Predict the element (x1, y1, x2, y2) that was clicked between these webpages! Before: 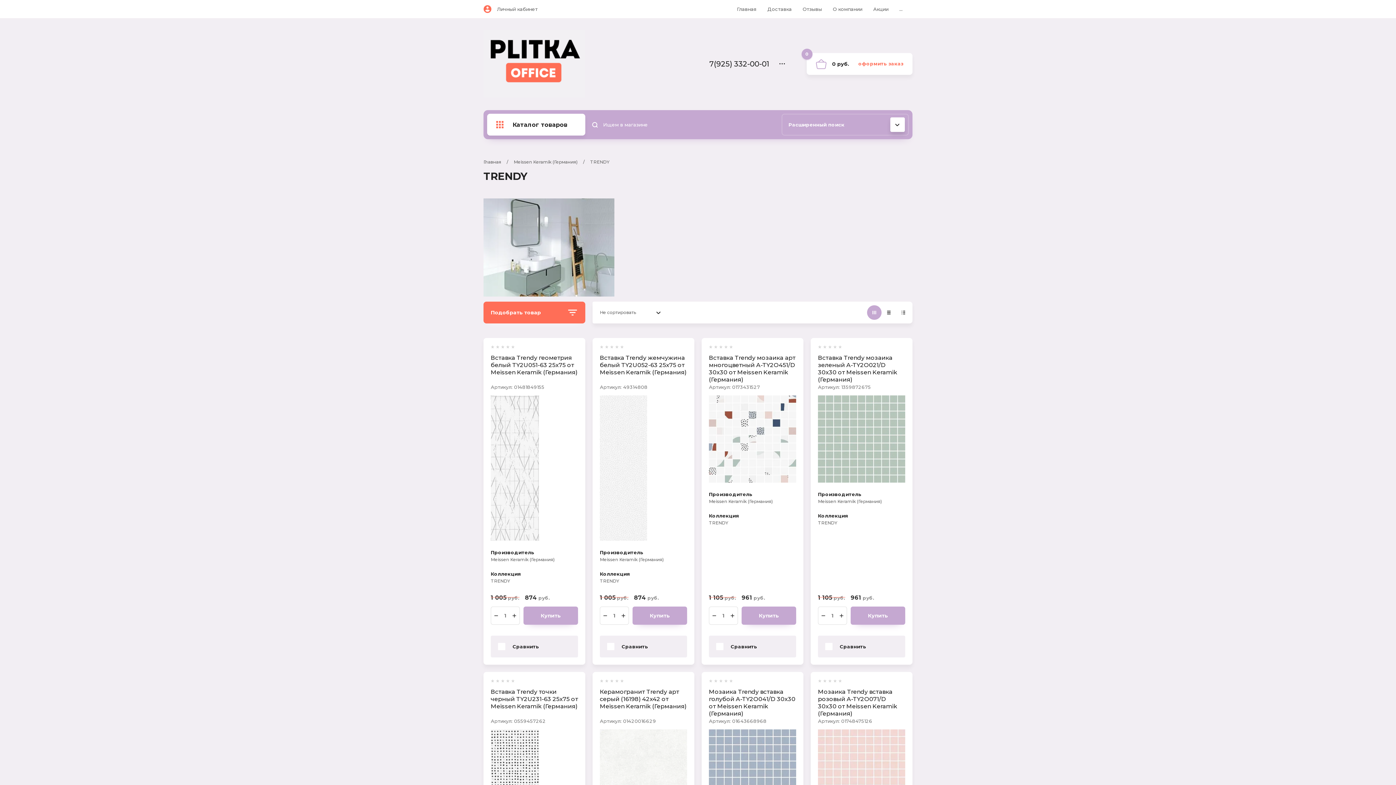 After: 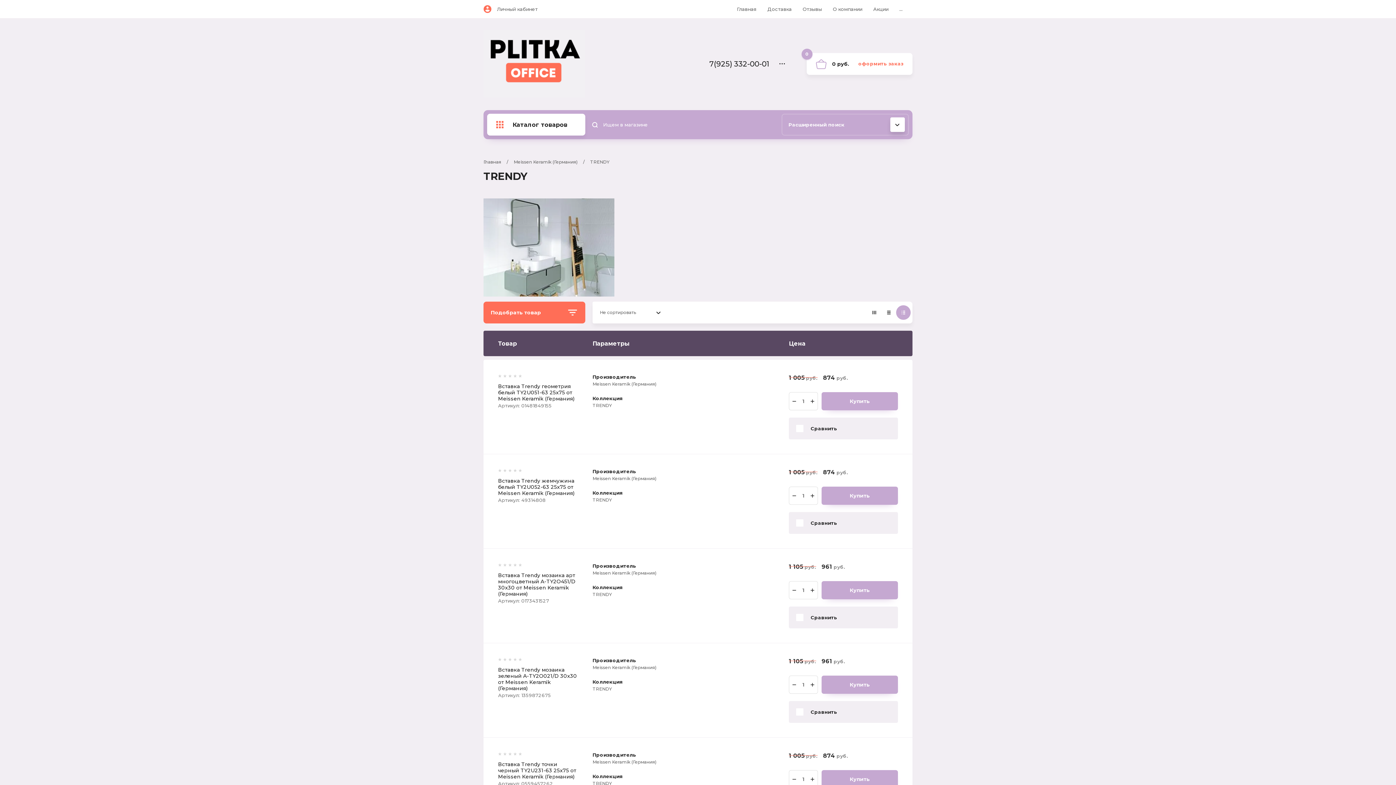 Action: label:   bbox: (896, 305, 910, 320)